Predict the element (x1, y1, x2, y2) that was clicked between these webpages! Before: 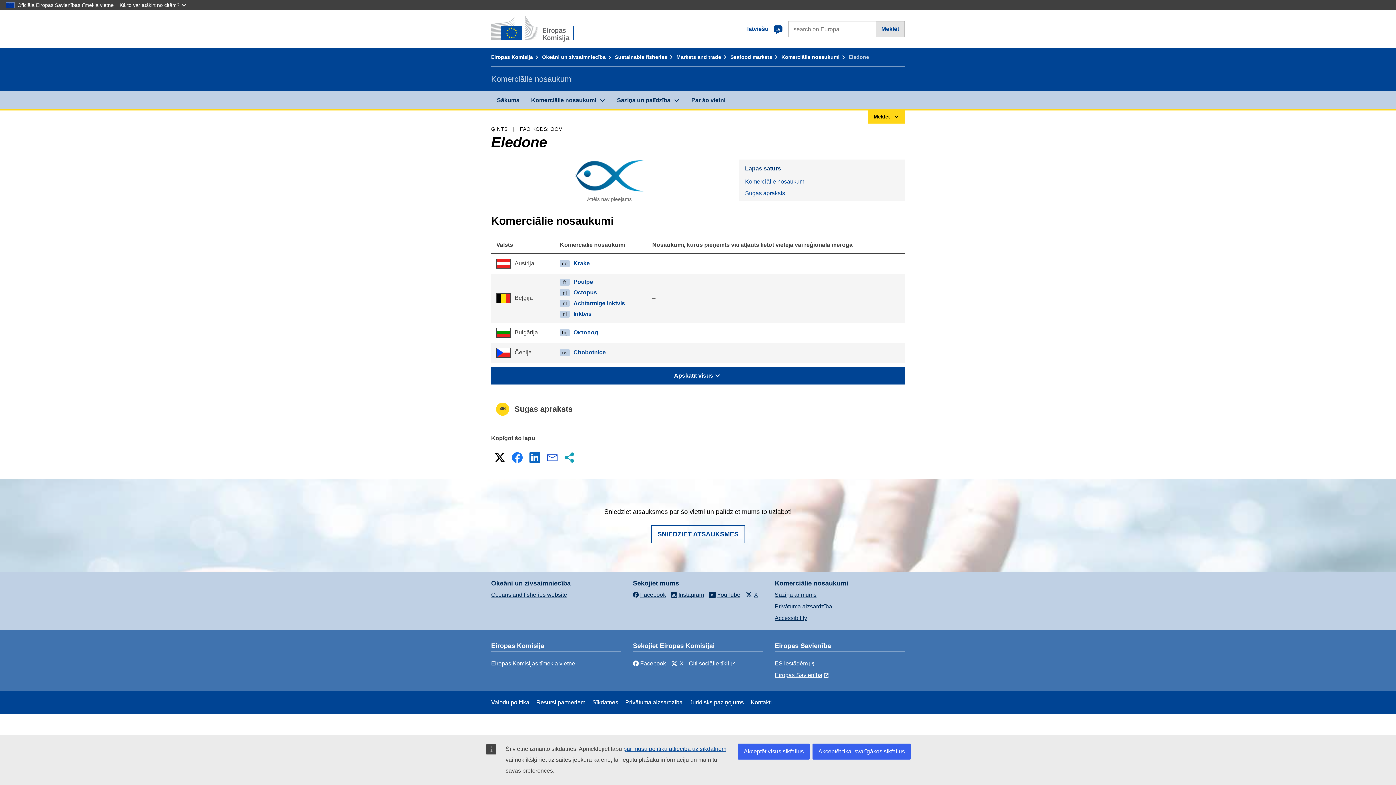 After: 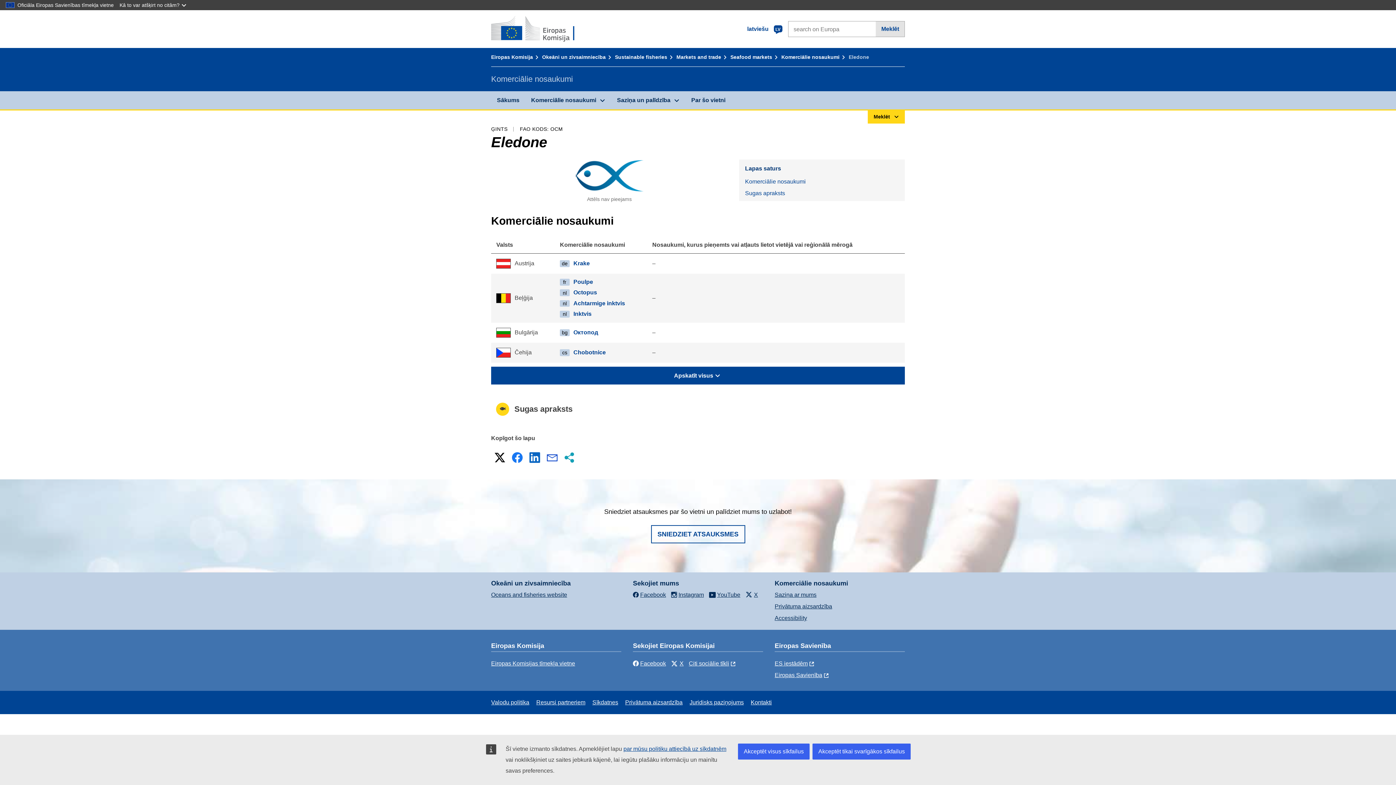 Action: bbox: (492, 450, 507, 465) label: X